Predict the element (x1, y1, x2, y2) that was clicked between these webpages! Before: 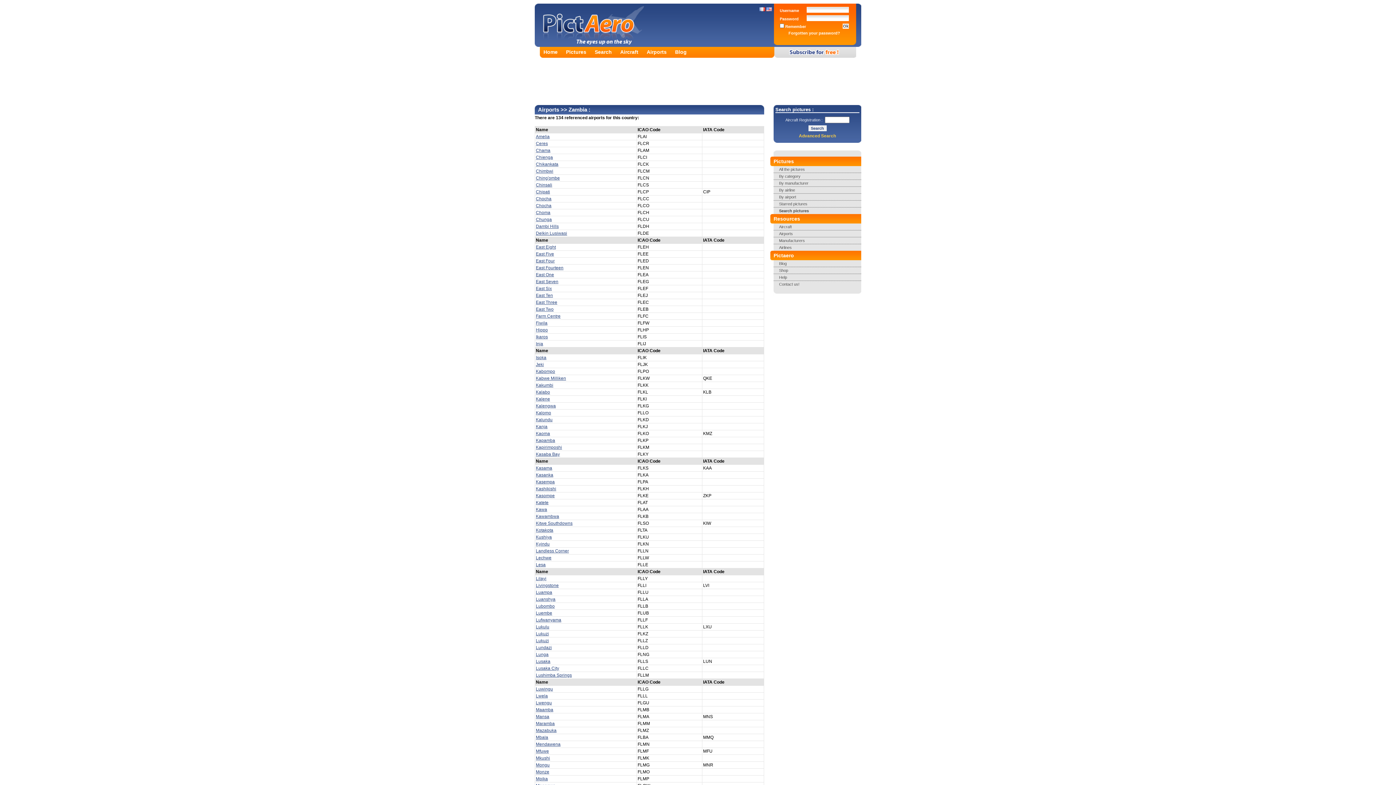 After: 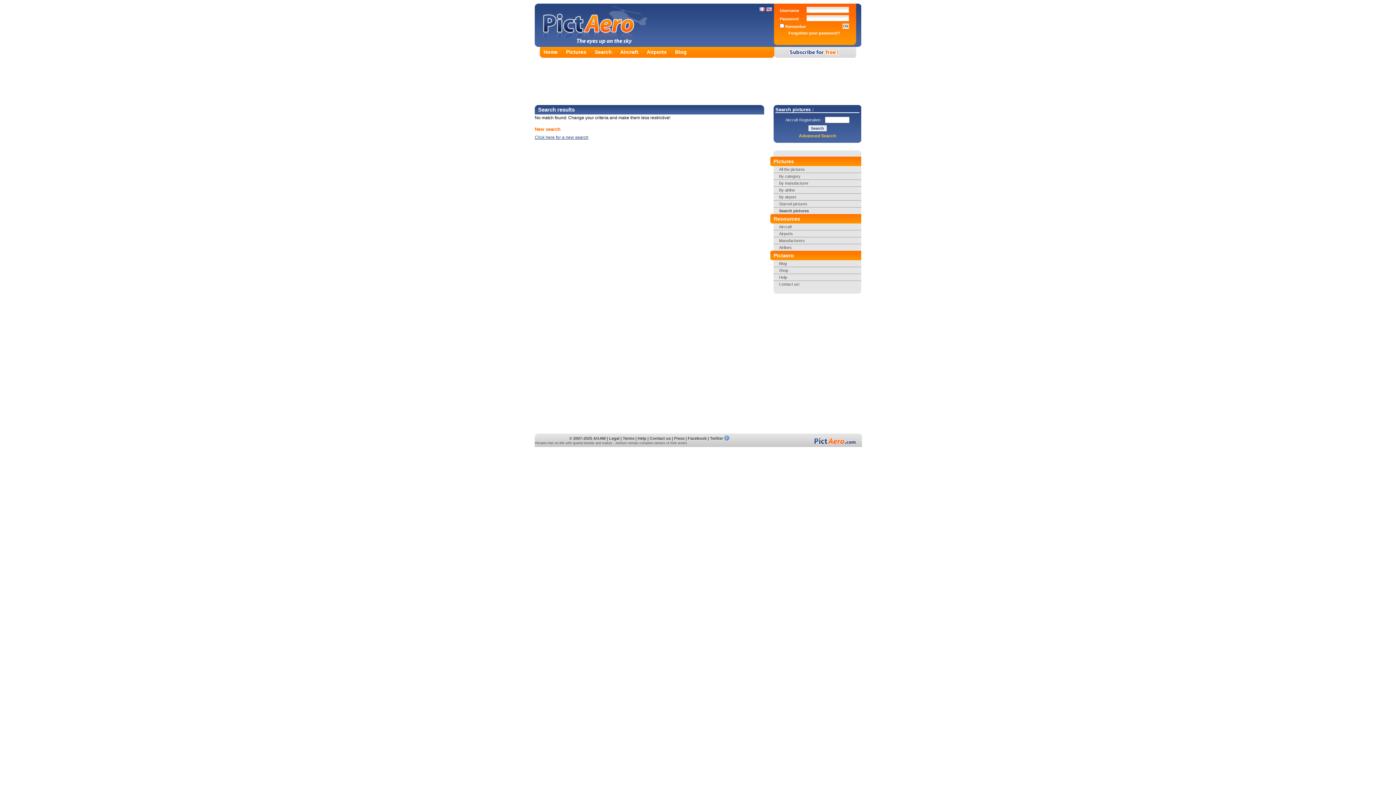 Action: bbox: (536, 707, 553, 712) label: Maamba